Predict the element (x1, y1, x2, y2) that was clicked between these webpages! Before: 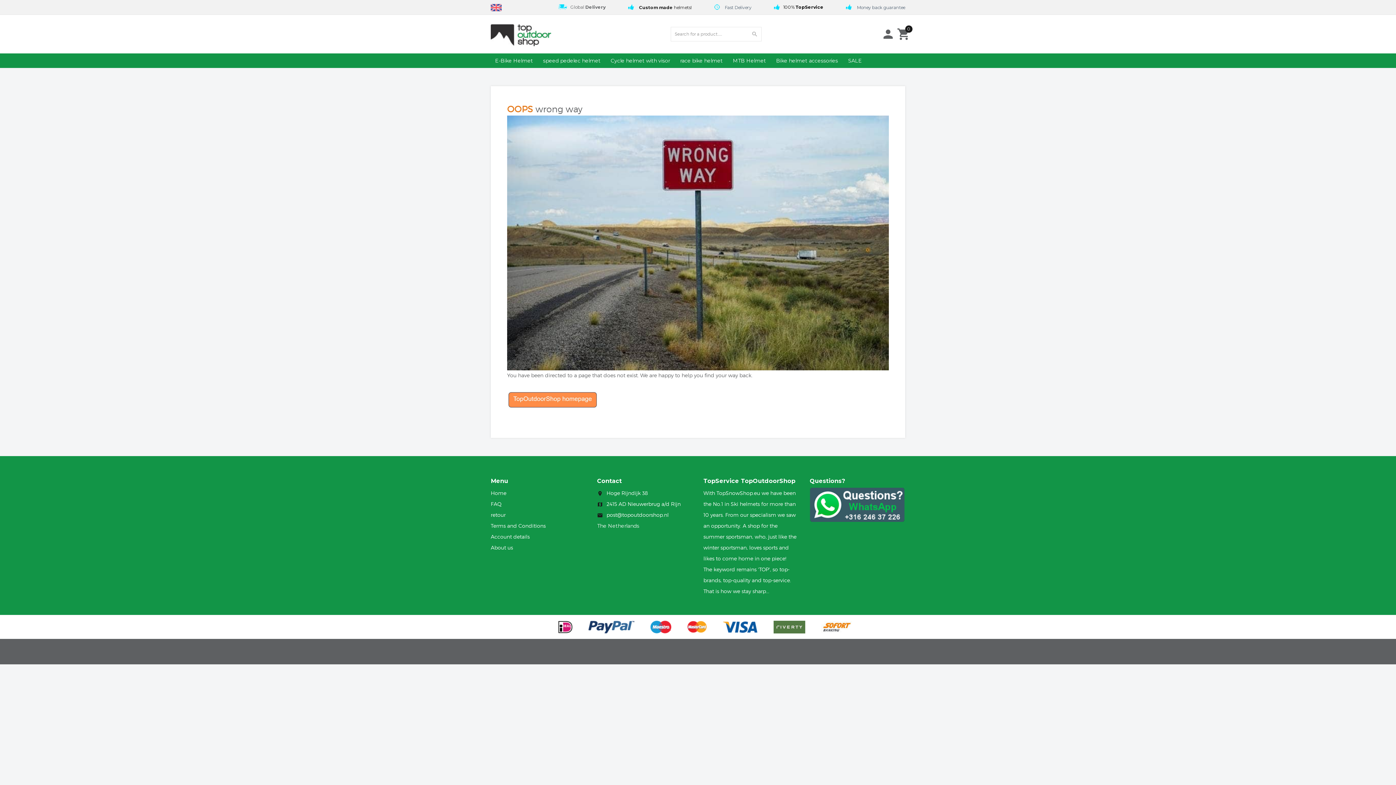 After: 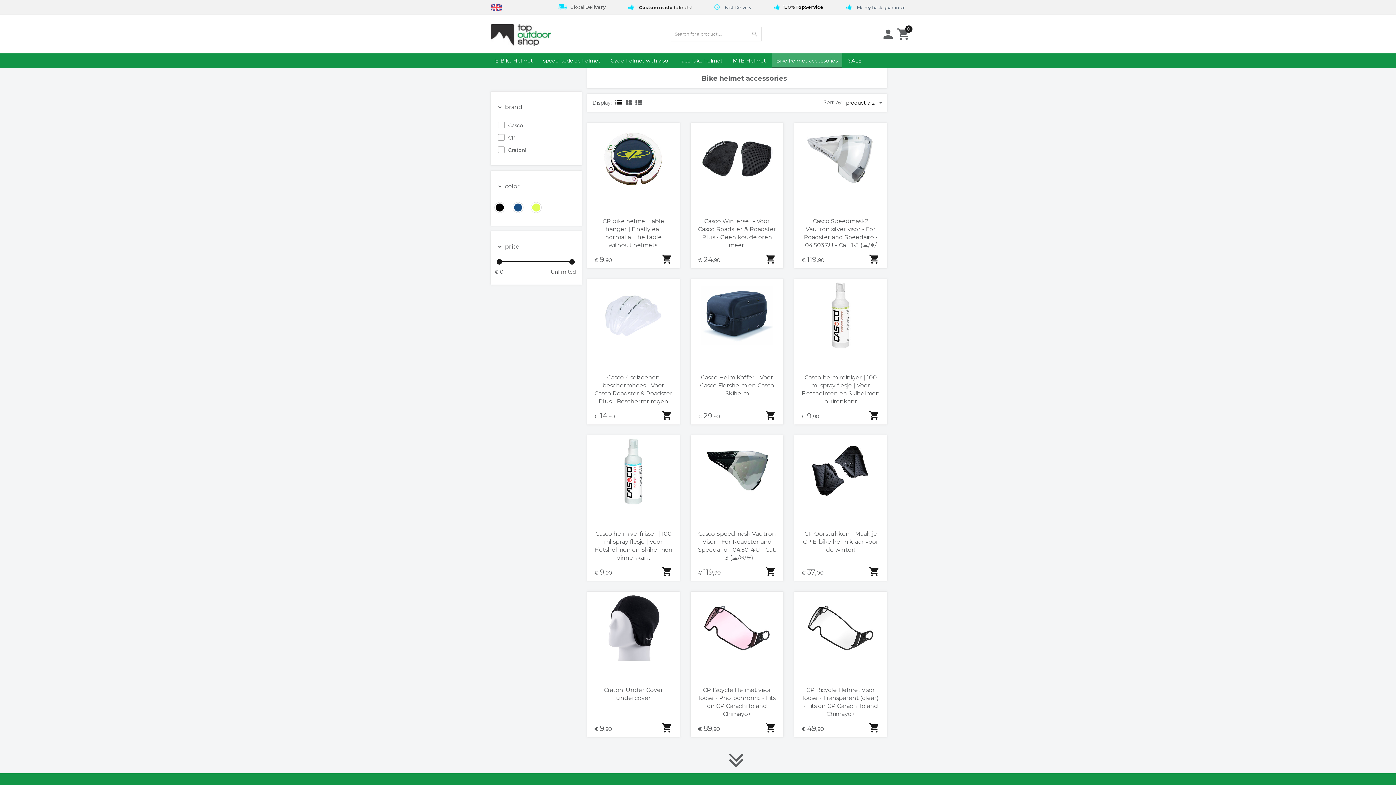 Action: label: Bike helmet accessories bbox: (772, 53, 842, 68)